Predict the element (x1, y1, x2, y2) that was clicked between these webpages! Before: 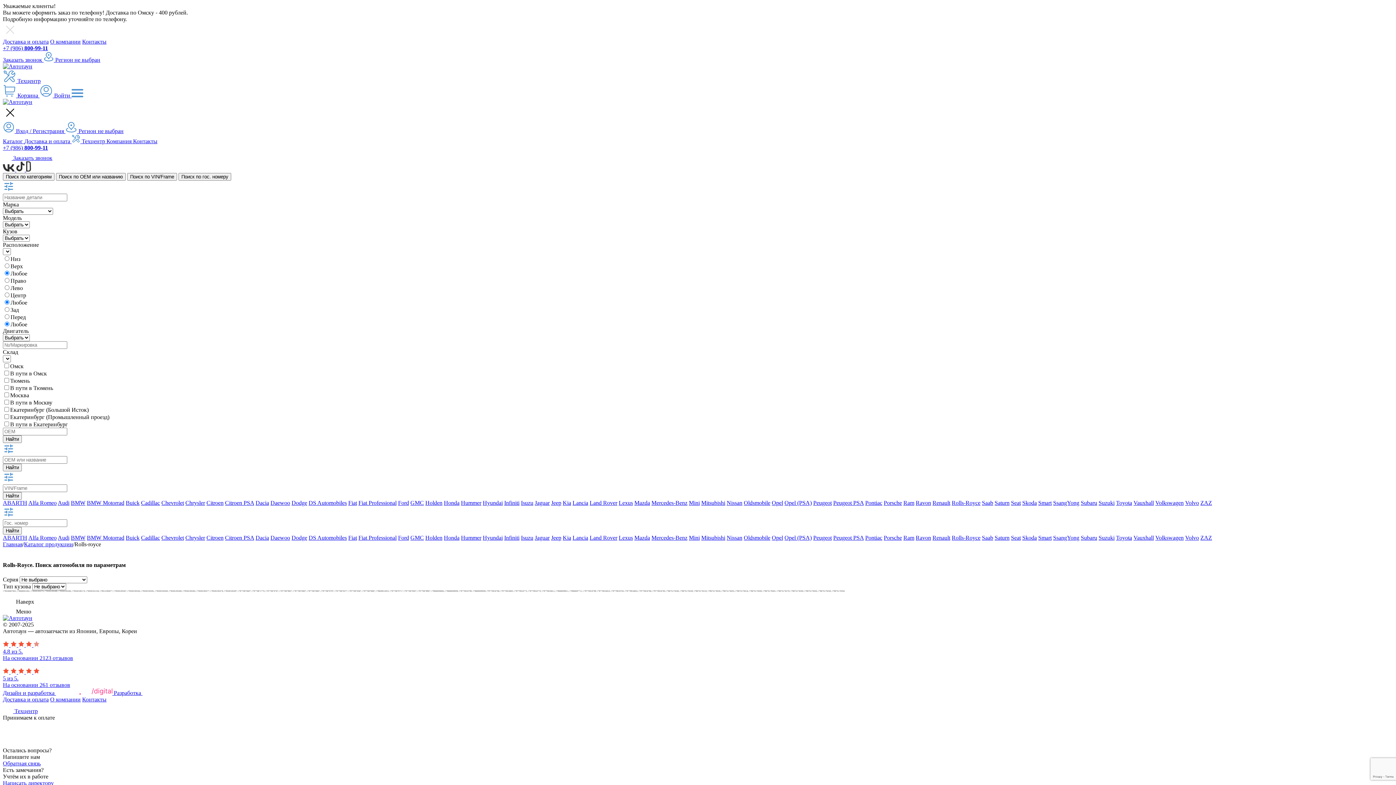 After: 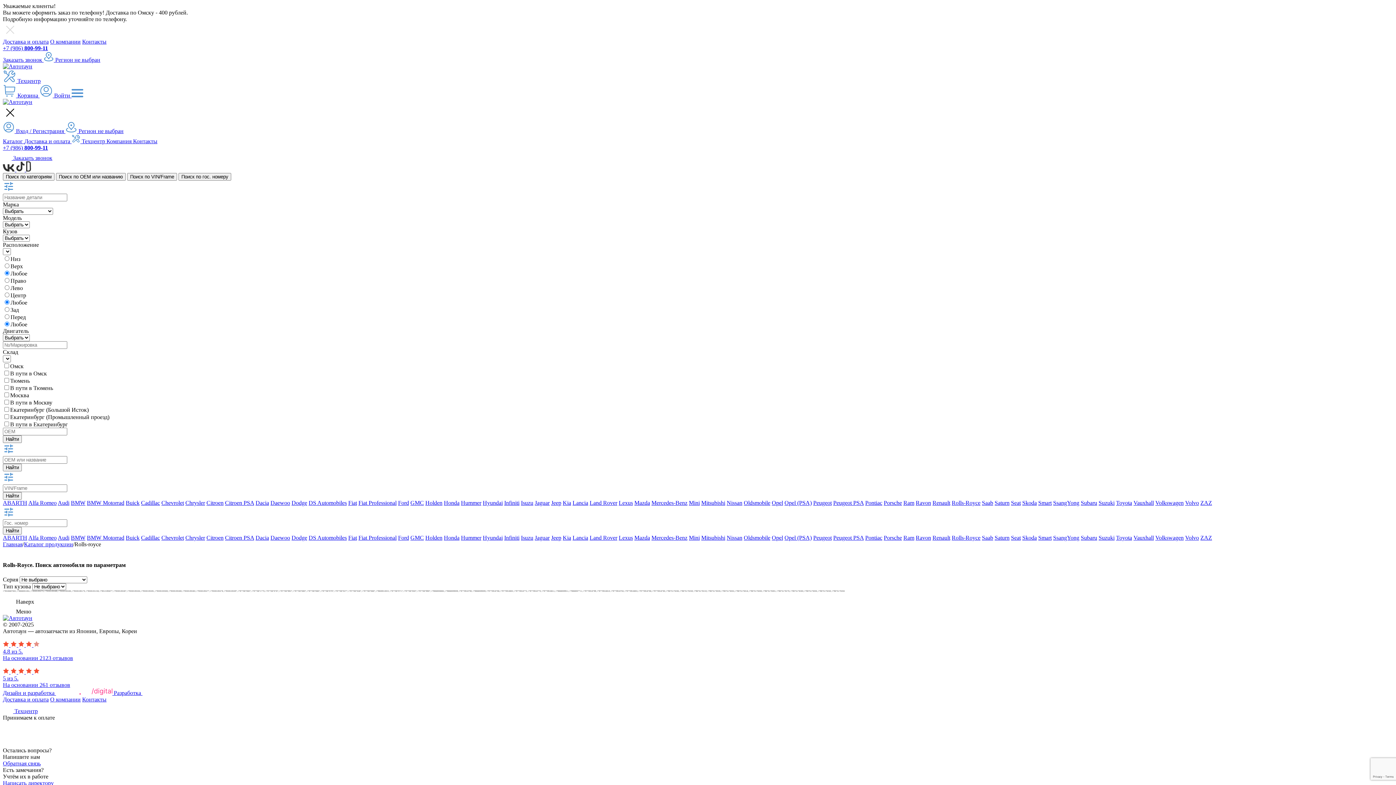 Action: label: Обратная связь bbox: (2, 760, 40, 766)